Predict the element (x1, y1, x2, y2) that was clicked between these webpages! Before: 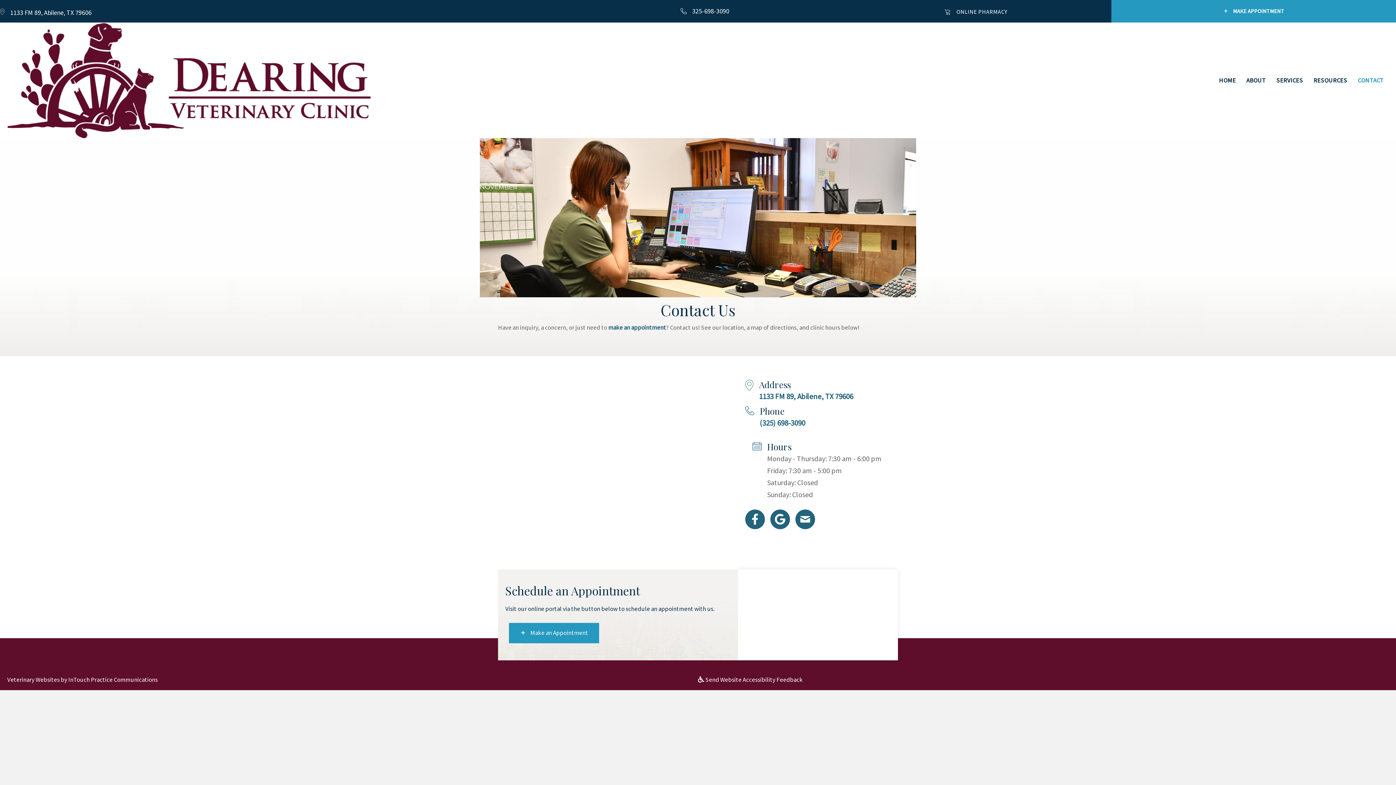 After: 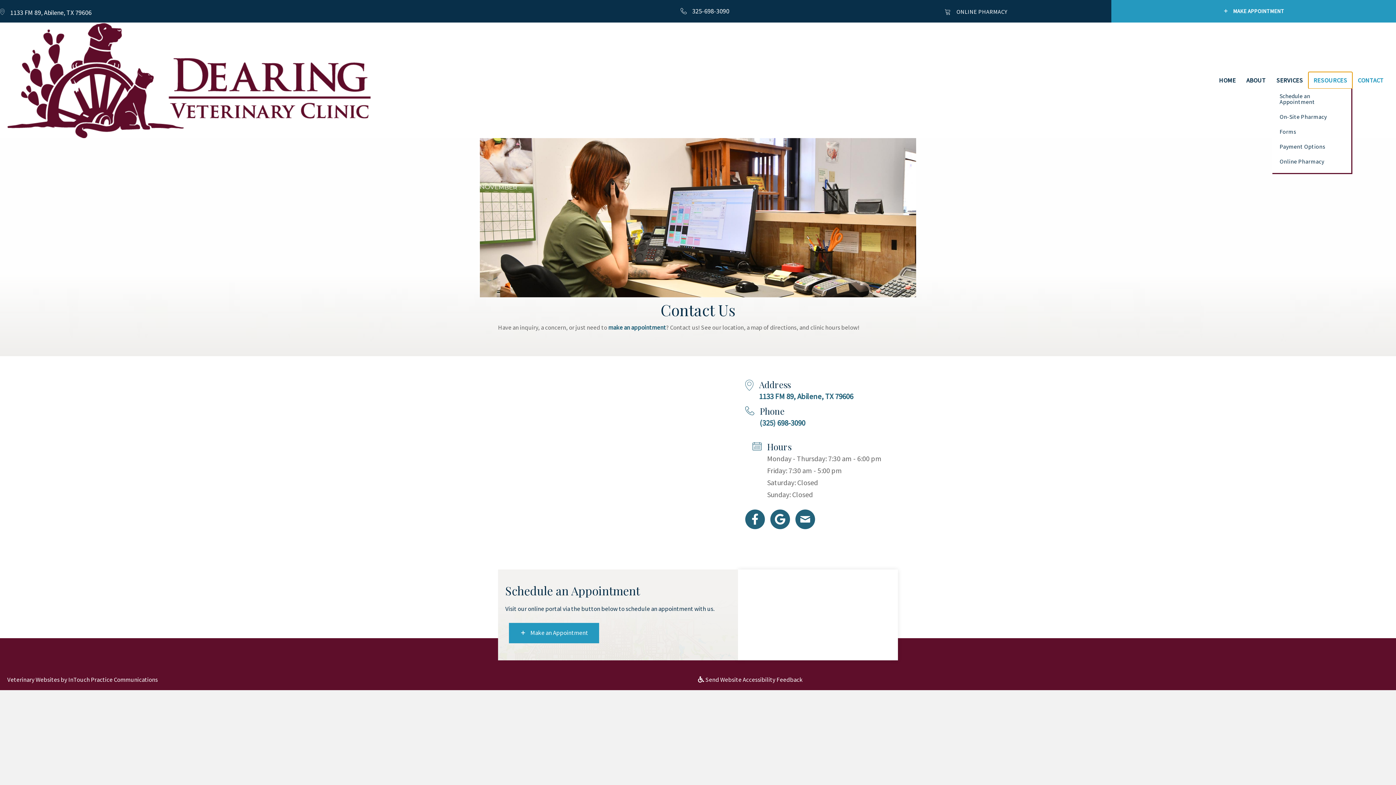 Action: label: RESOURCES bbox: (1308, 72, 1352, 88)